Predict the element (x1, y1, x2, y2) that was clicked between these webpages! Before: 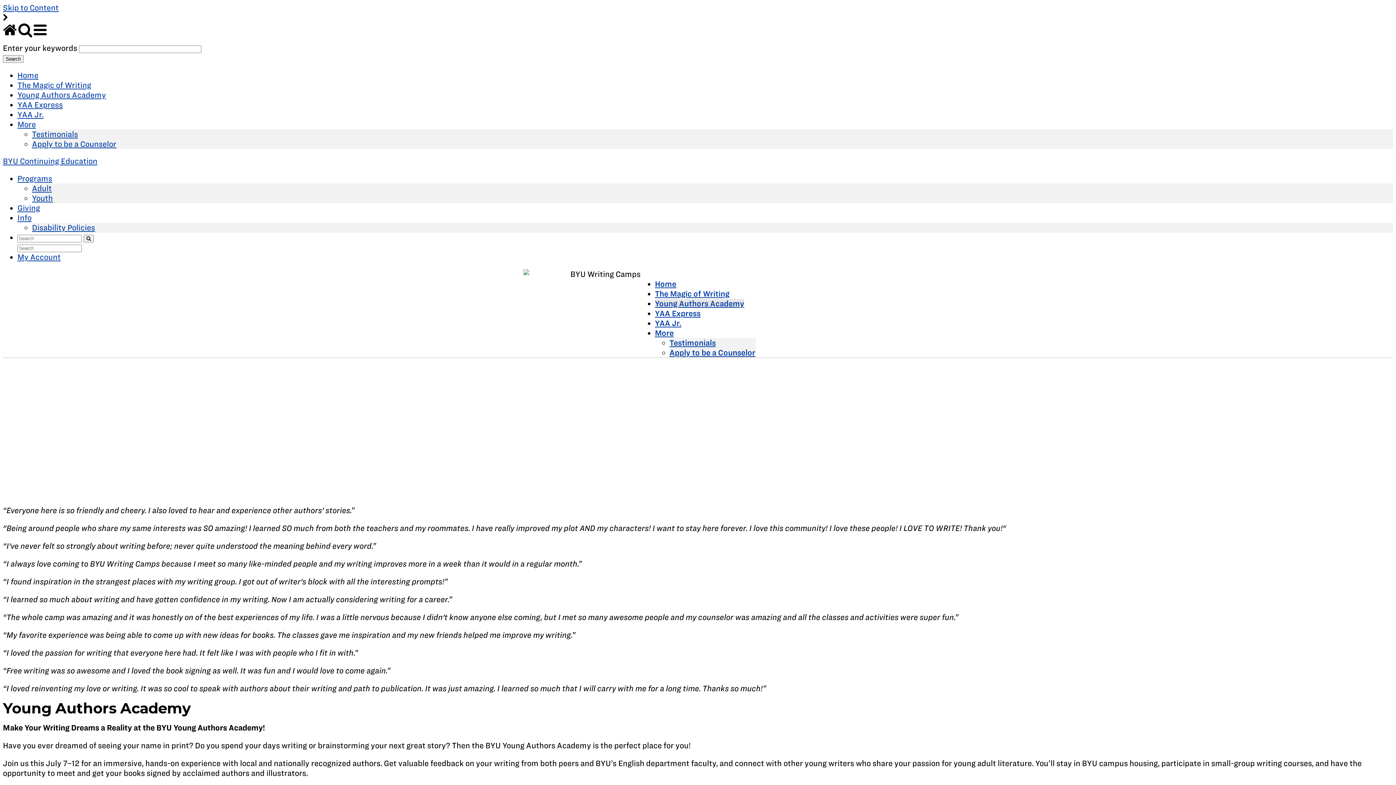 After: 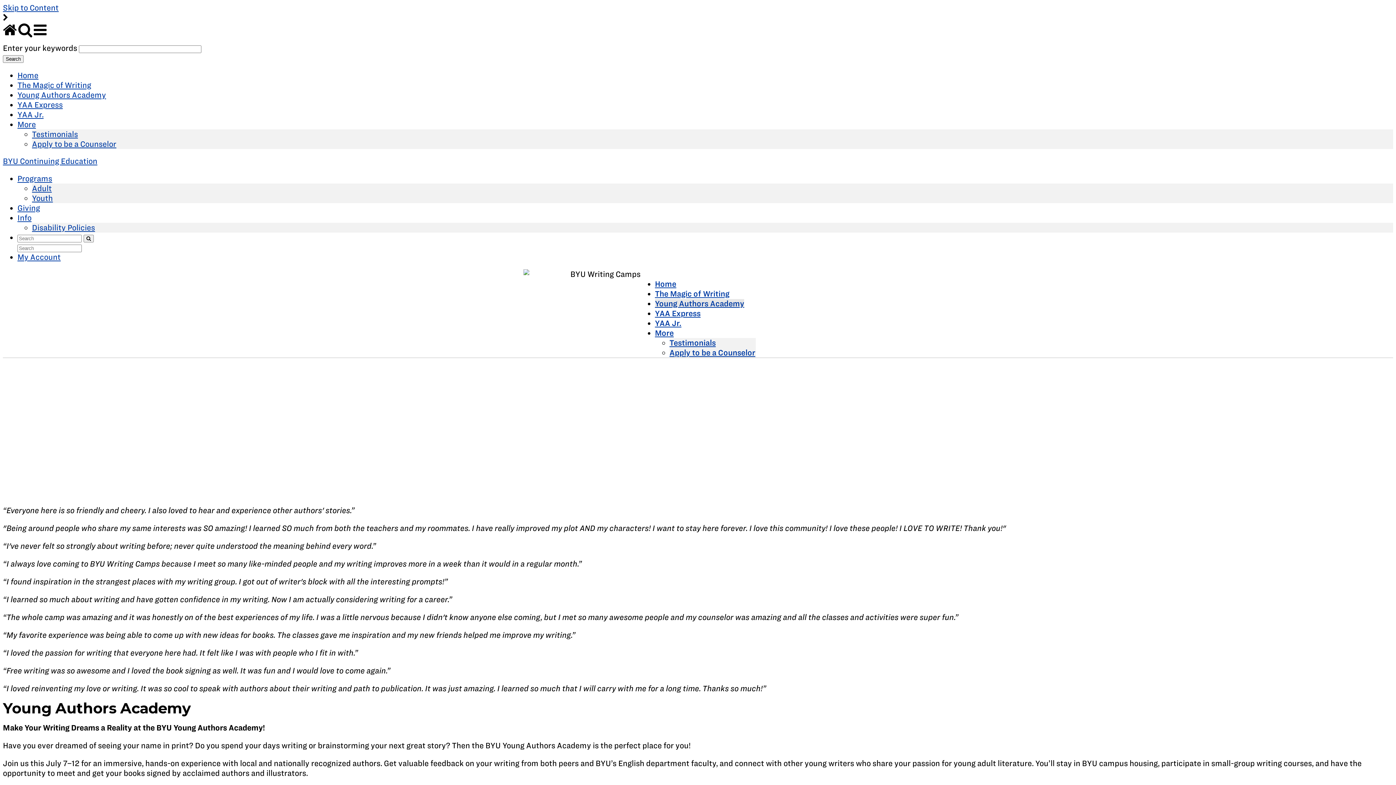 Action: bbox: (17, 174, 52, 182) label: Programs